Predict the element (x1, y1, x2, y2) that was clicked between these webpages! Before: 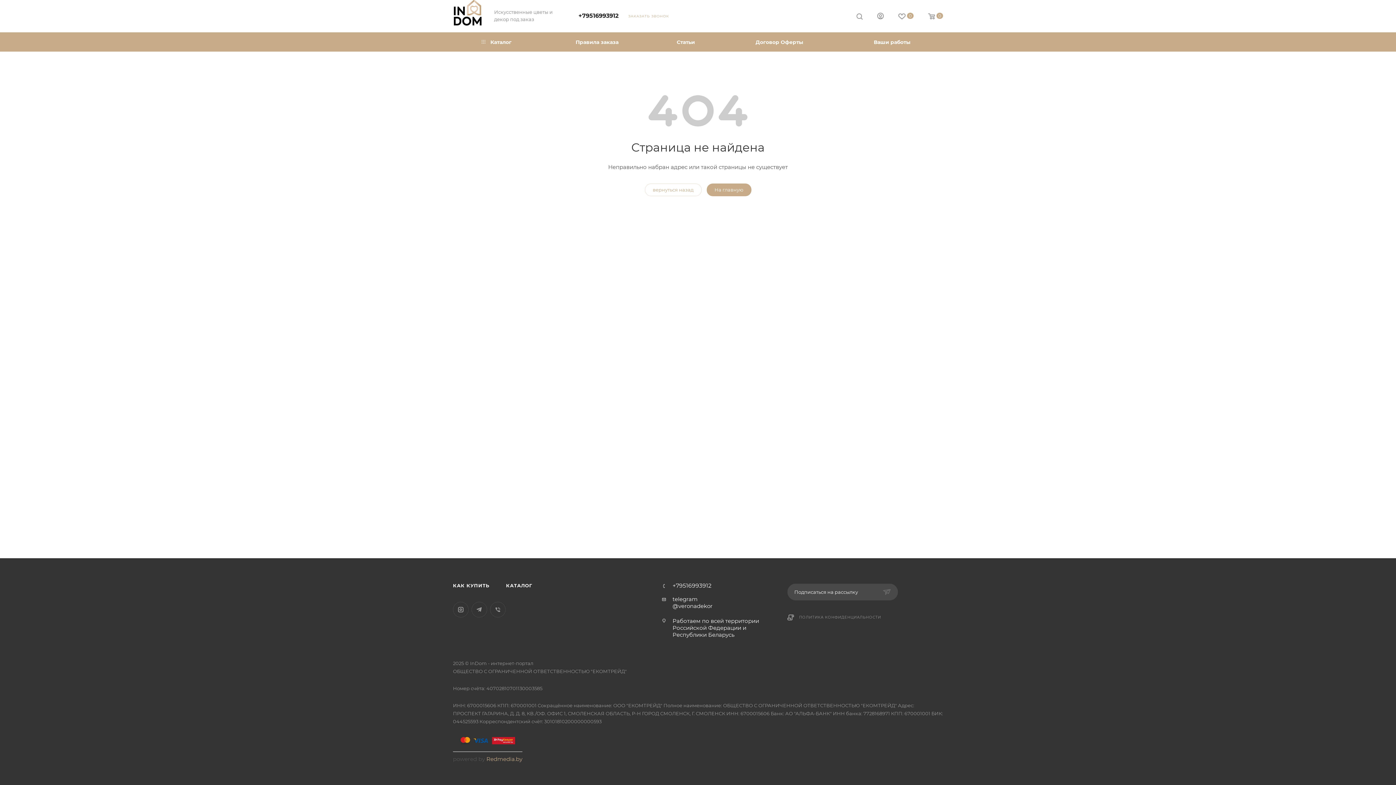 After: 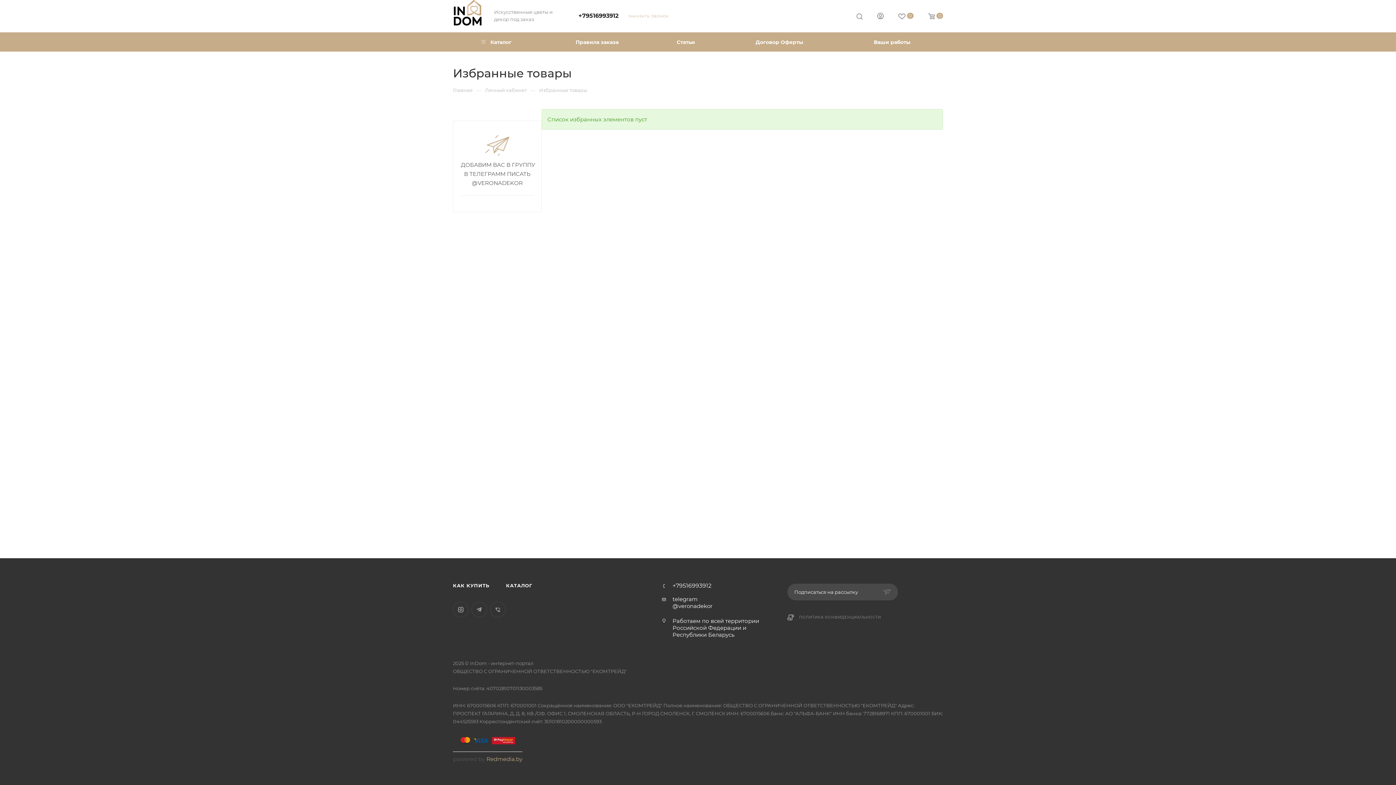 Action: bbox: (891, 12, 921, 21) label: 0